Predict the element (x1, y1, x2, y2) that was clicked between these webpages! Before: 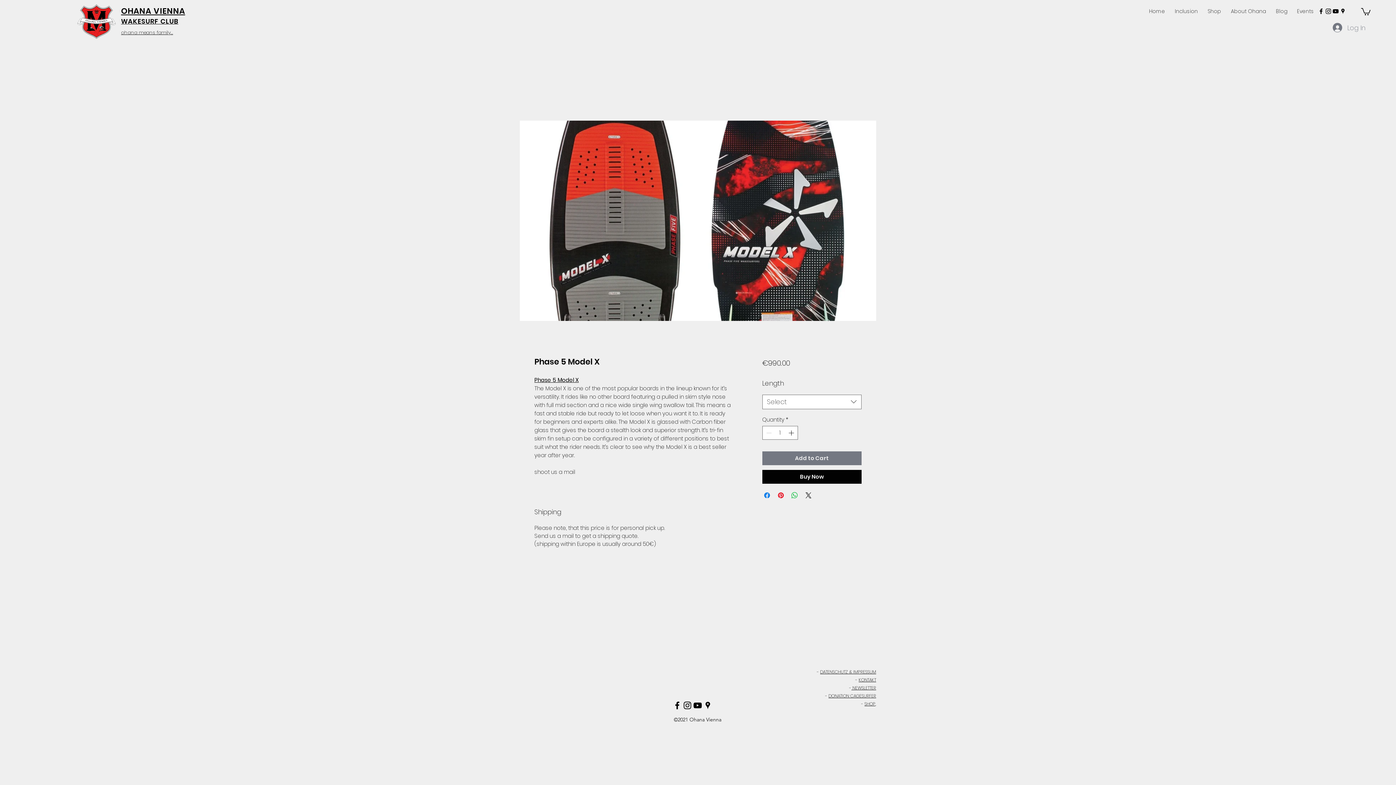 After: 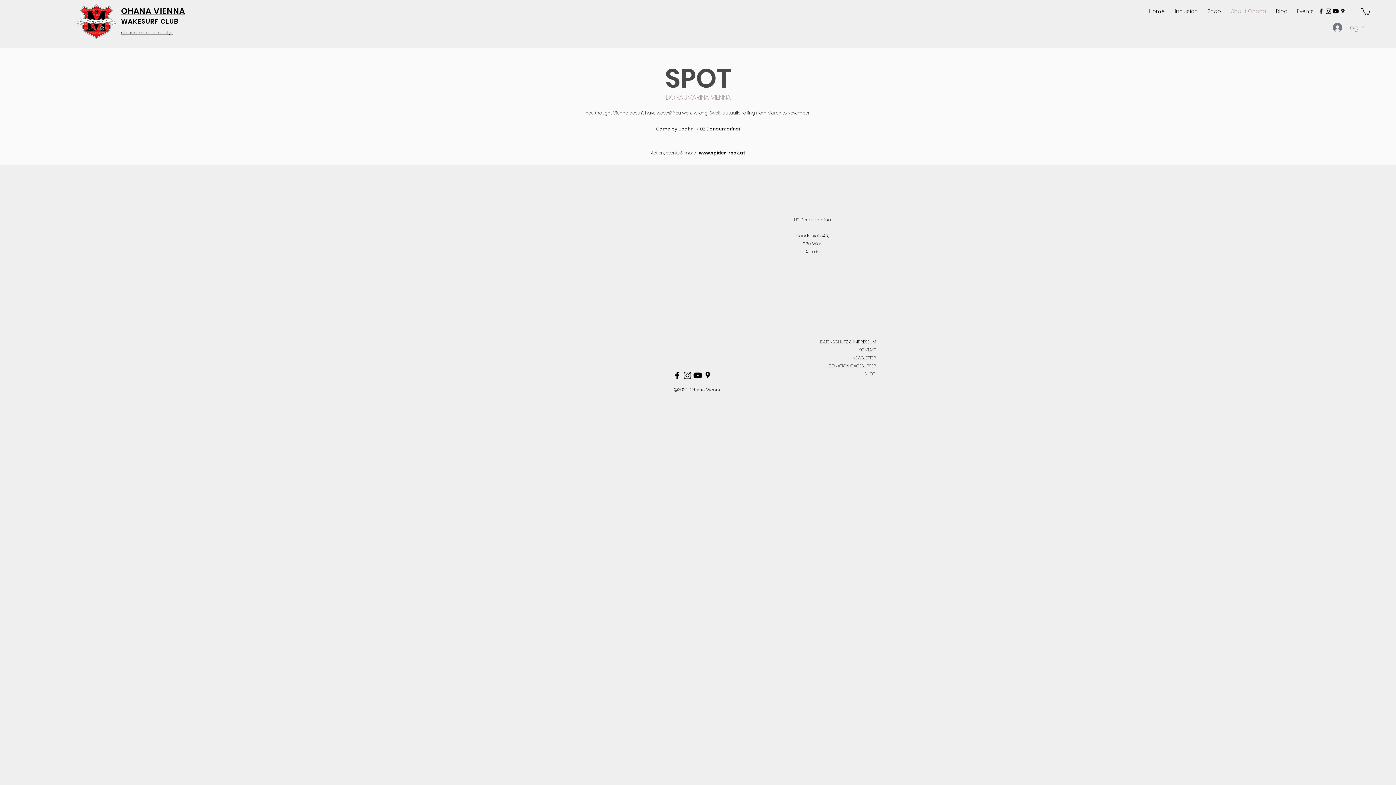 Action: label: KONTAKT bbox: (858, 677, 876, 683)